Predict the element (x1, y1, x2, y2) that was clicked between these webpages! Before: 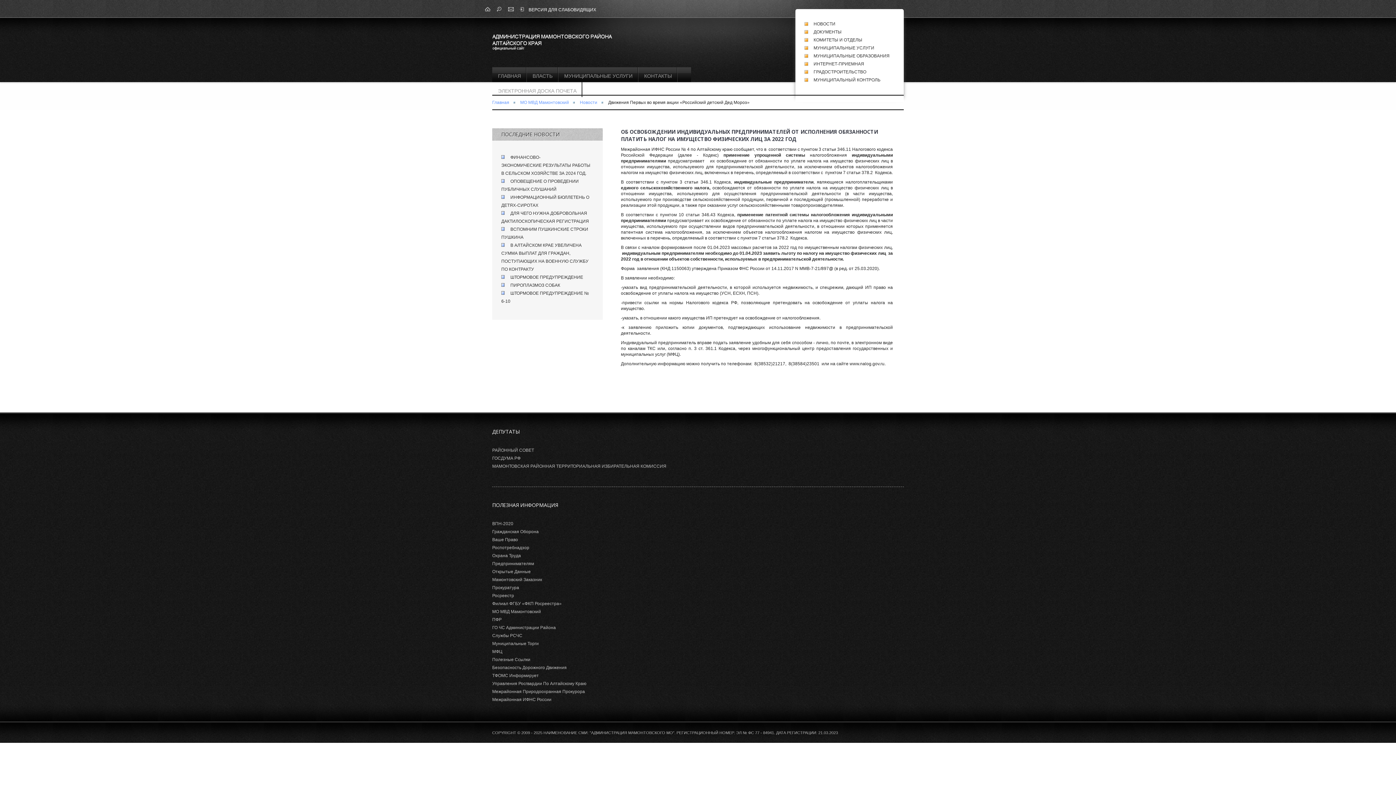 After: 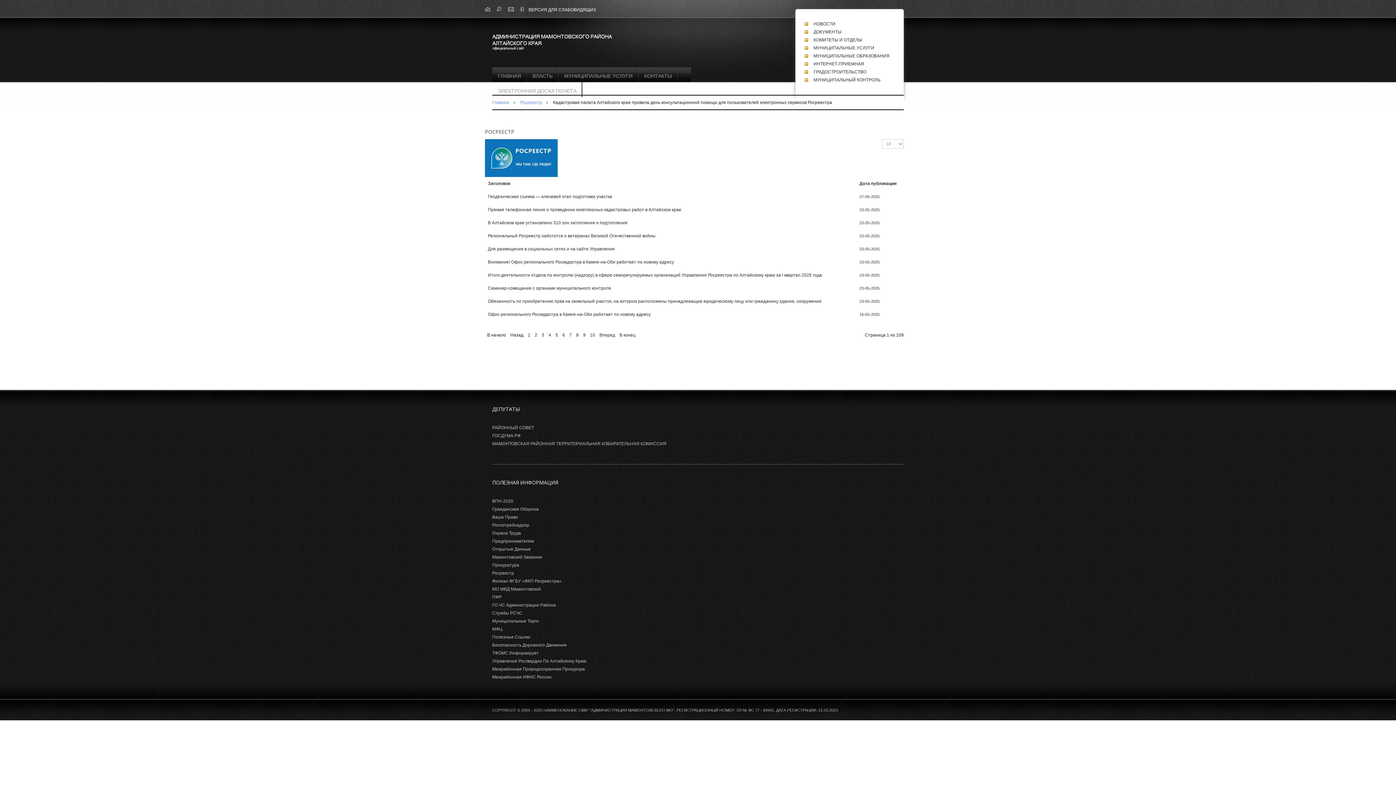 Action: bbox: (492, 593, 514, 598) label: Росреестр